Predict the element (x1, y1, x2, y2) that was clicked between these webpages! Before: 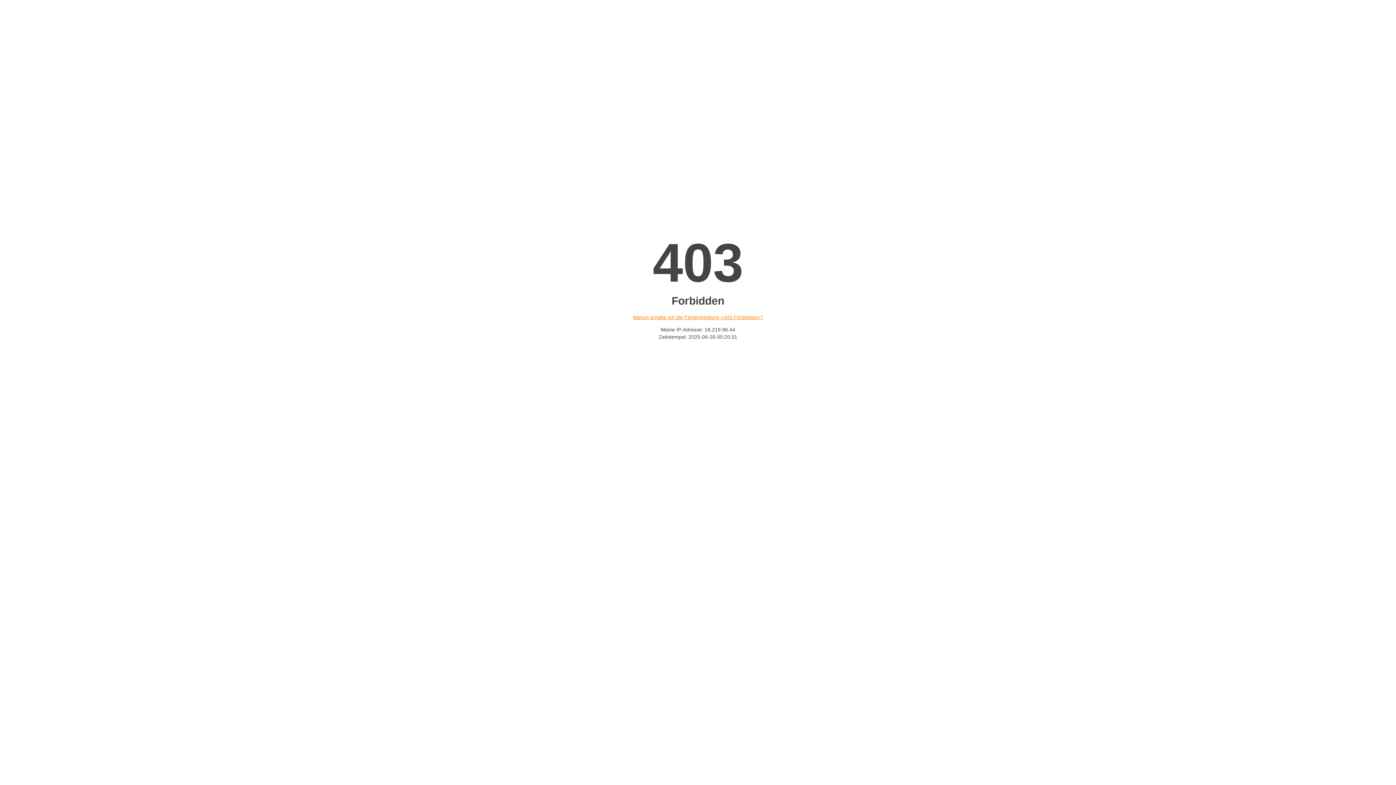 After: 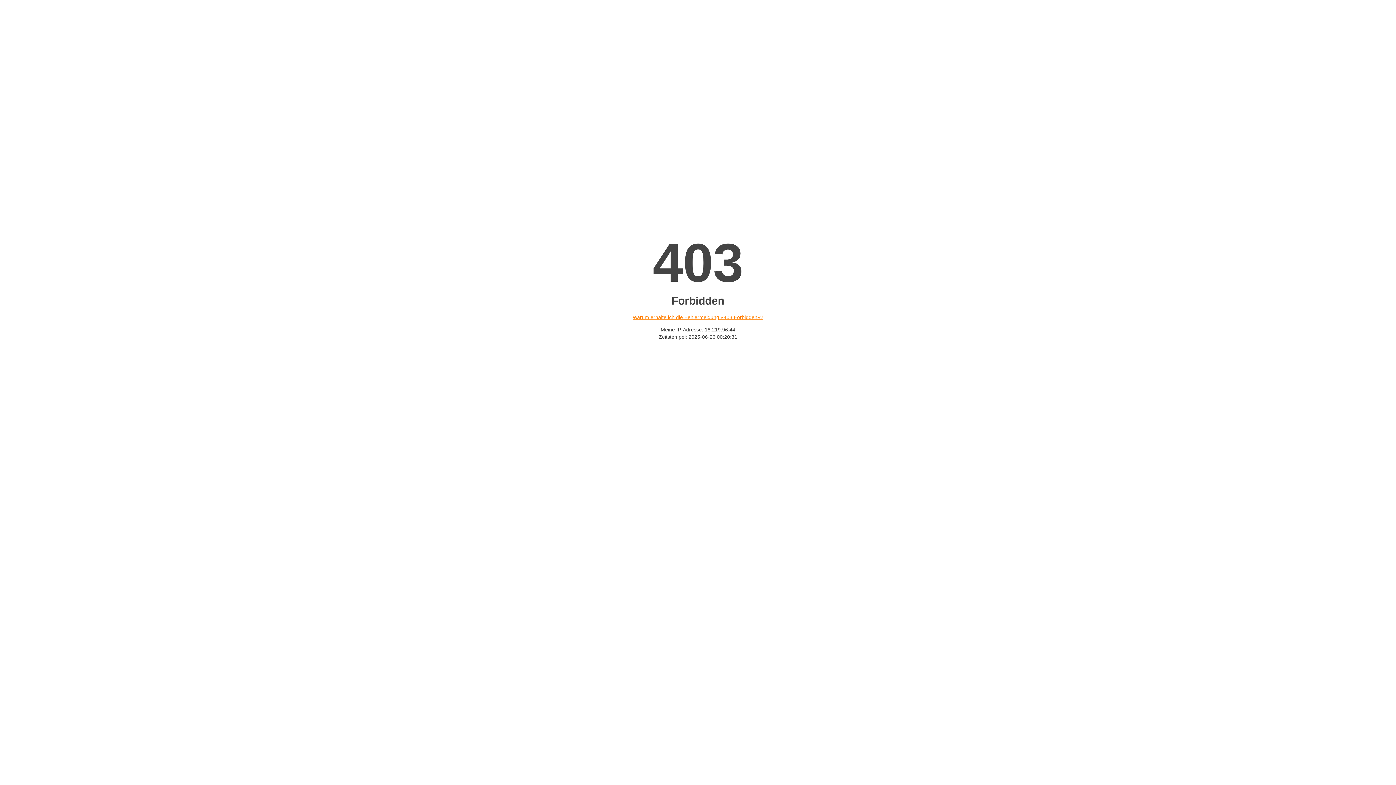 Action: label: Warum erhalte ich die Fehlermeldung «403 Forbidden»? bbox: (632, 314, 763, 320)